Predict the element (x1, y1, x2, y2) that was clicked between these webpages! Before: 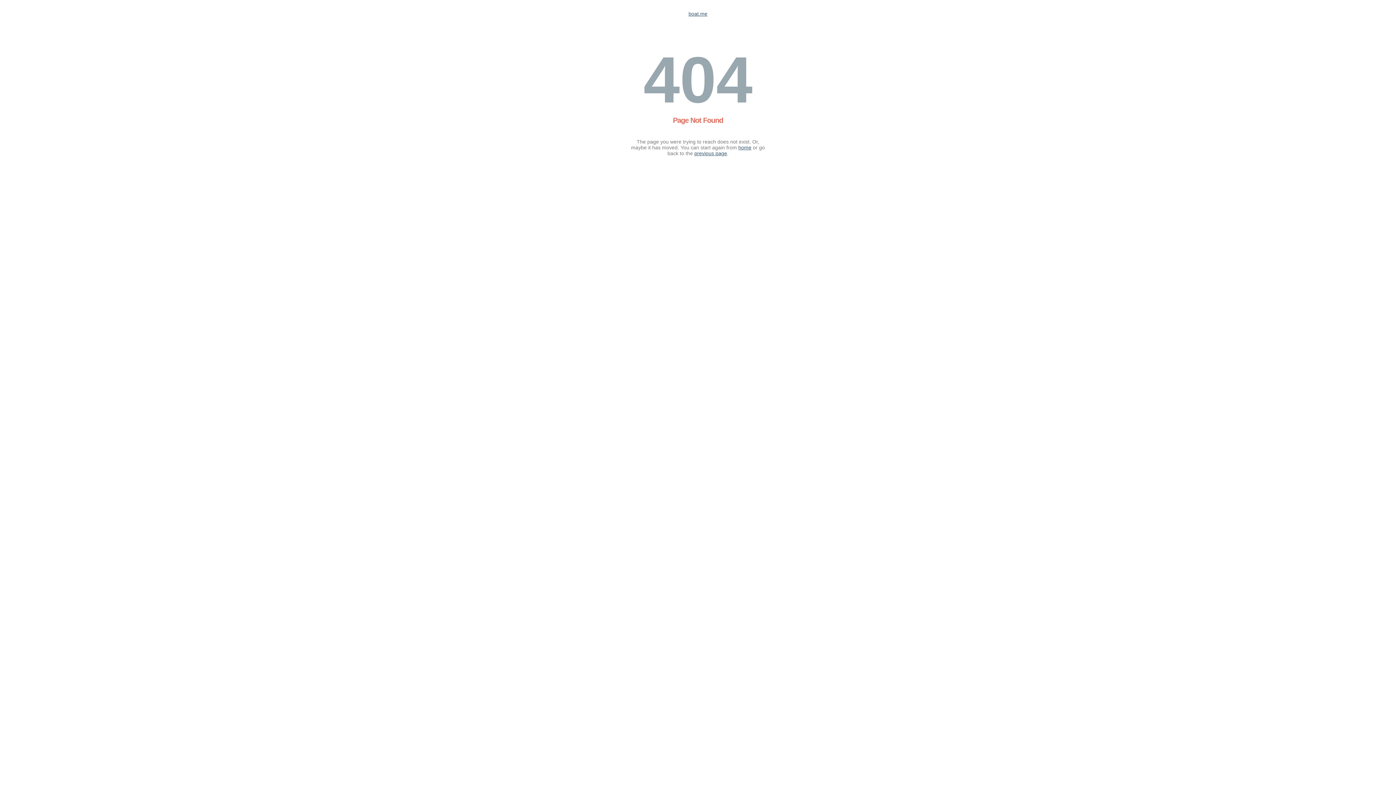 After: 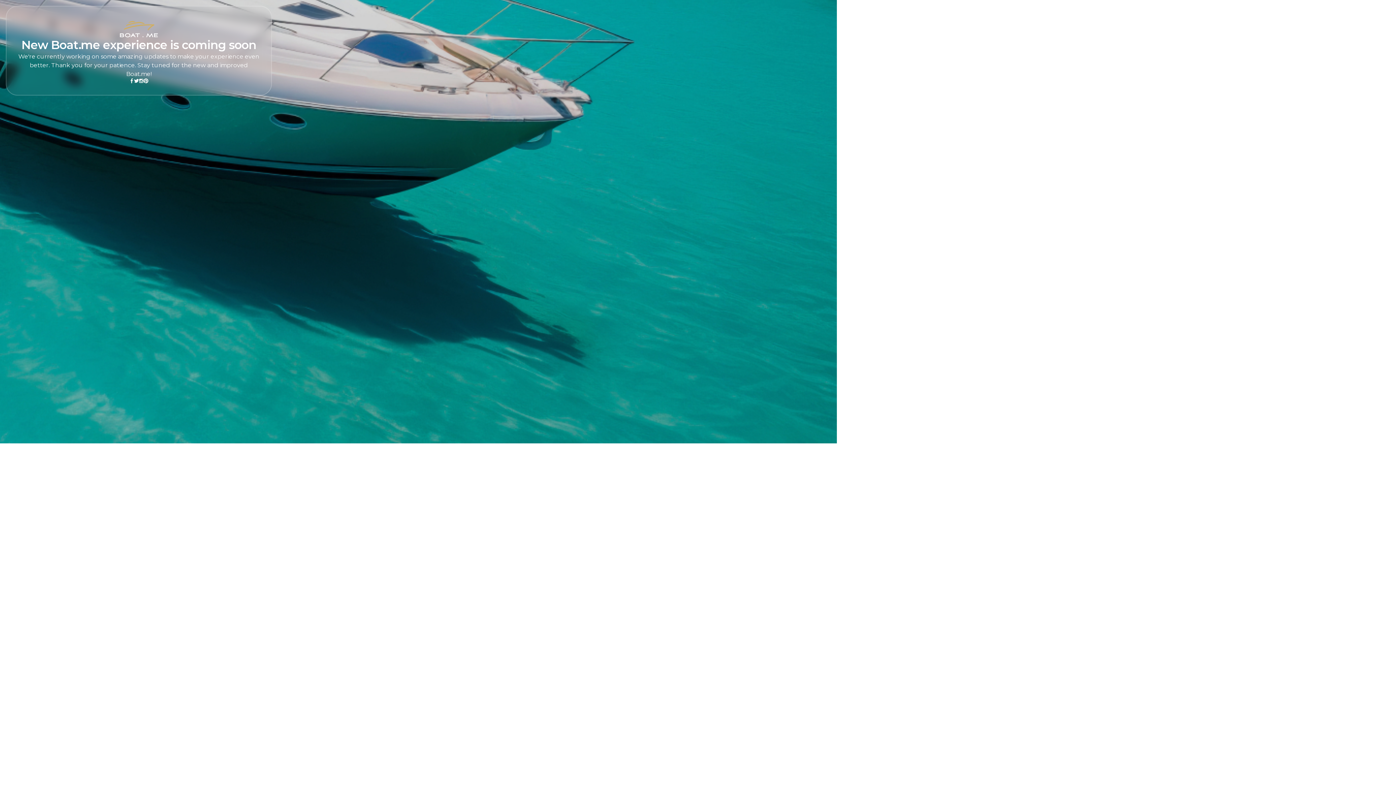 Action: bbox: (688, 10, 707, 16) label: boat.me